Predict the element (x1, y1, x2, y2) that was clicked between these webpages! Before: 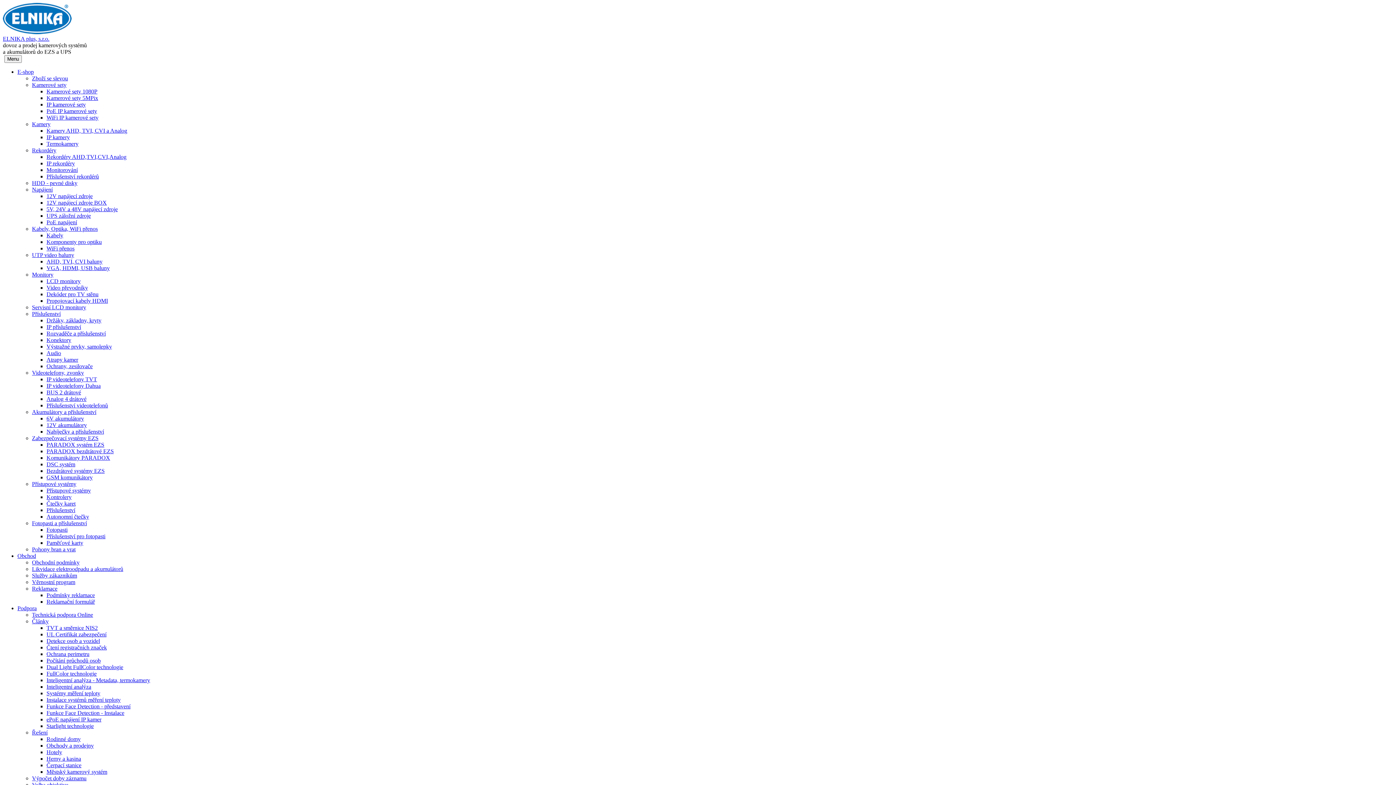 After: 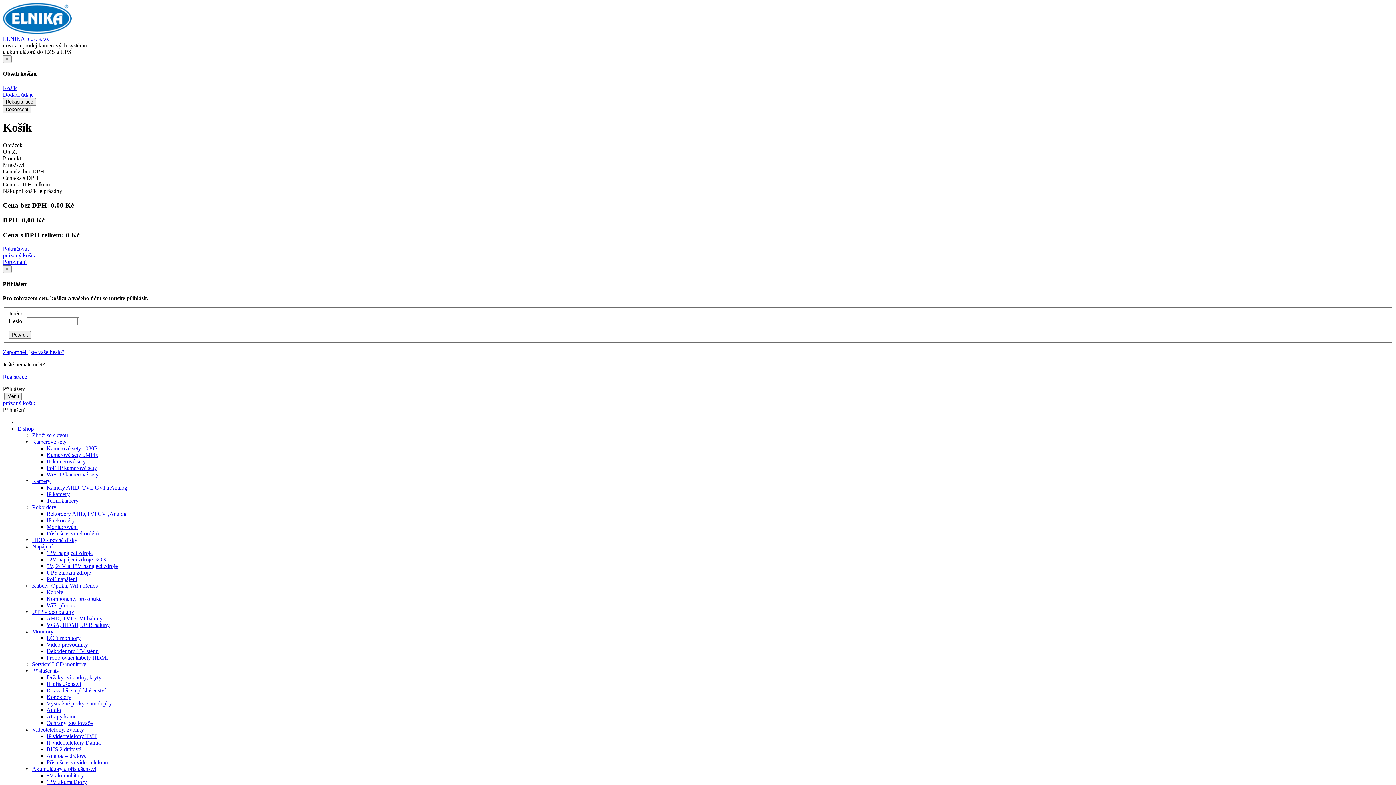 Action: bbox: (32, 585, 57, 592) label: Reklamace